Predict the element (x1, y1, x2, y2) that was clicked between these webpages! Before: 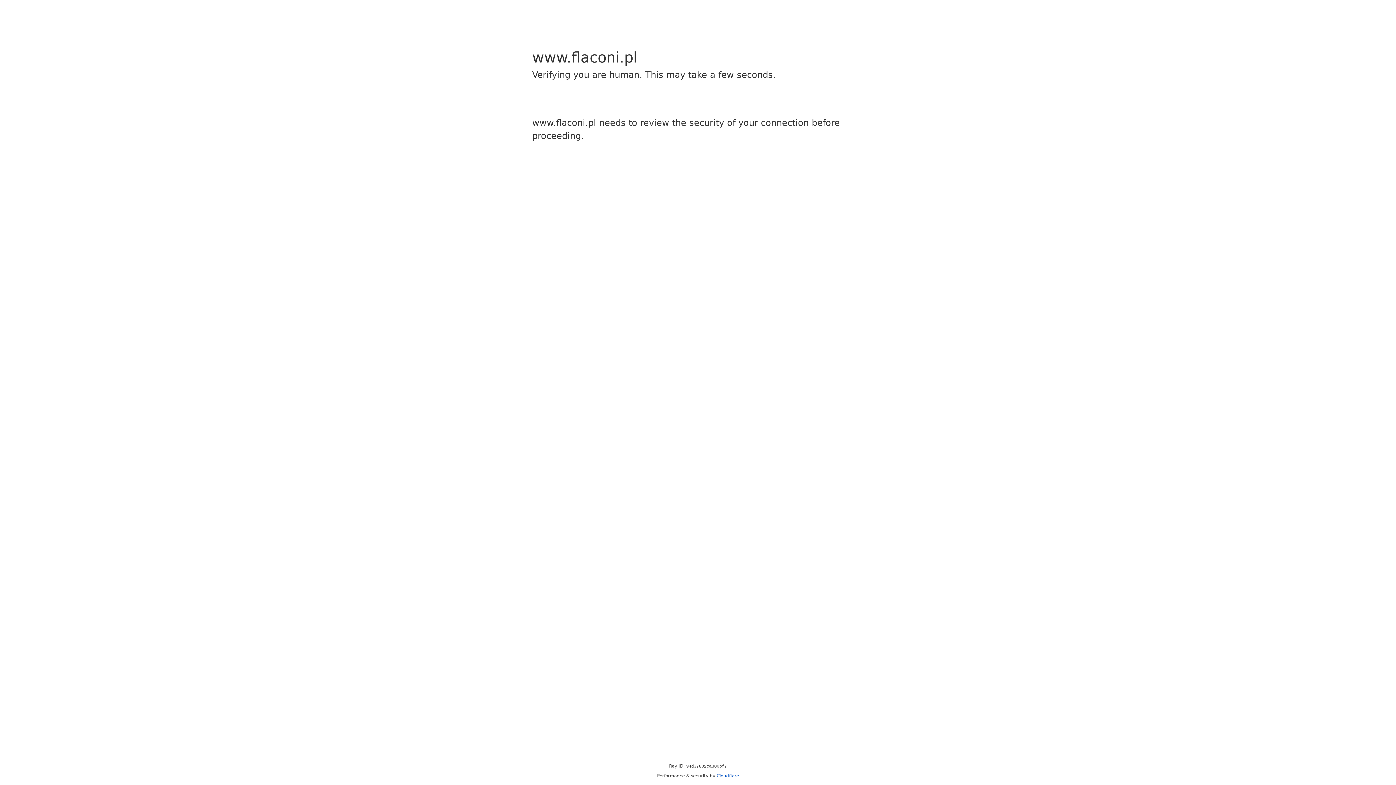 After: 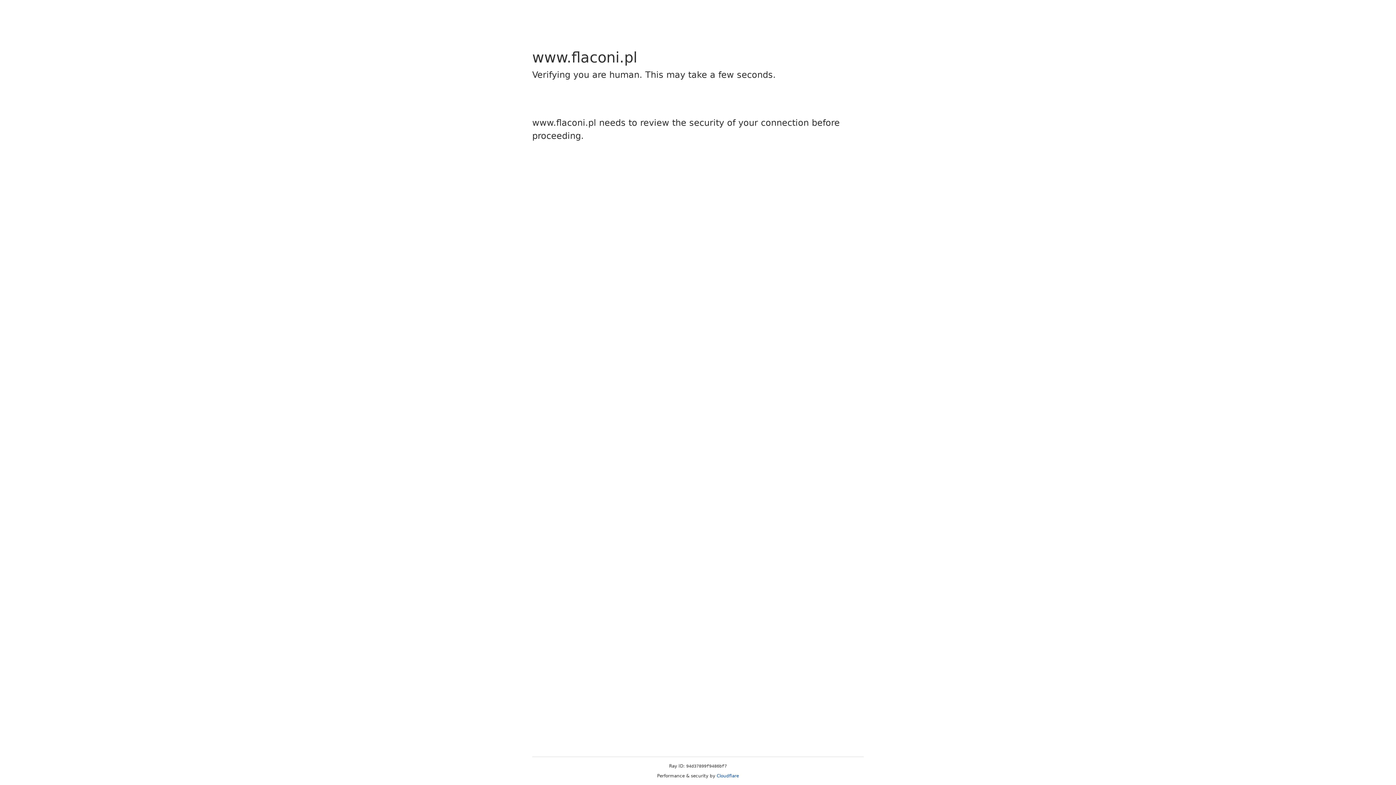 Action: bbox: (716, 773, 739, 778) label: Cloudflare